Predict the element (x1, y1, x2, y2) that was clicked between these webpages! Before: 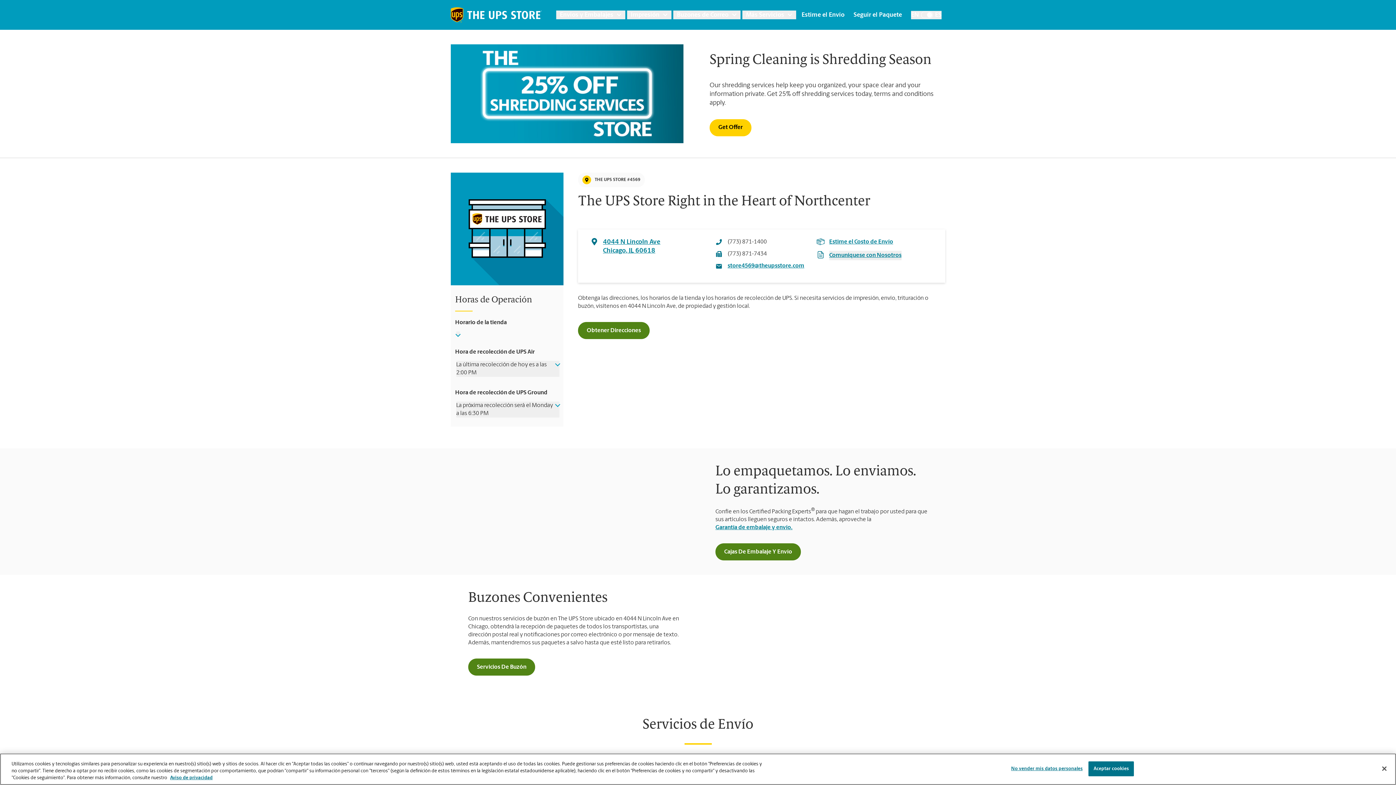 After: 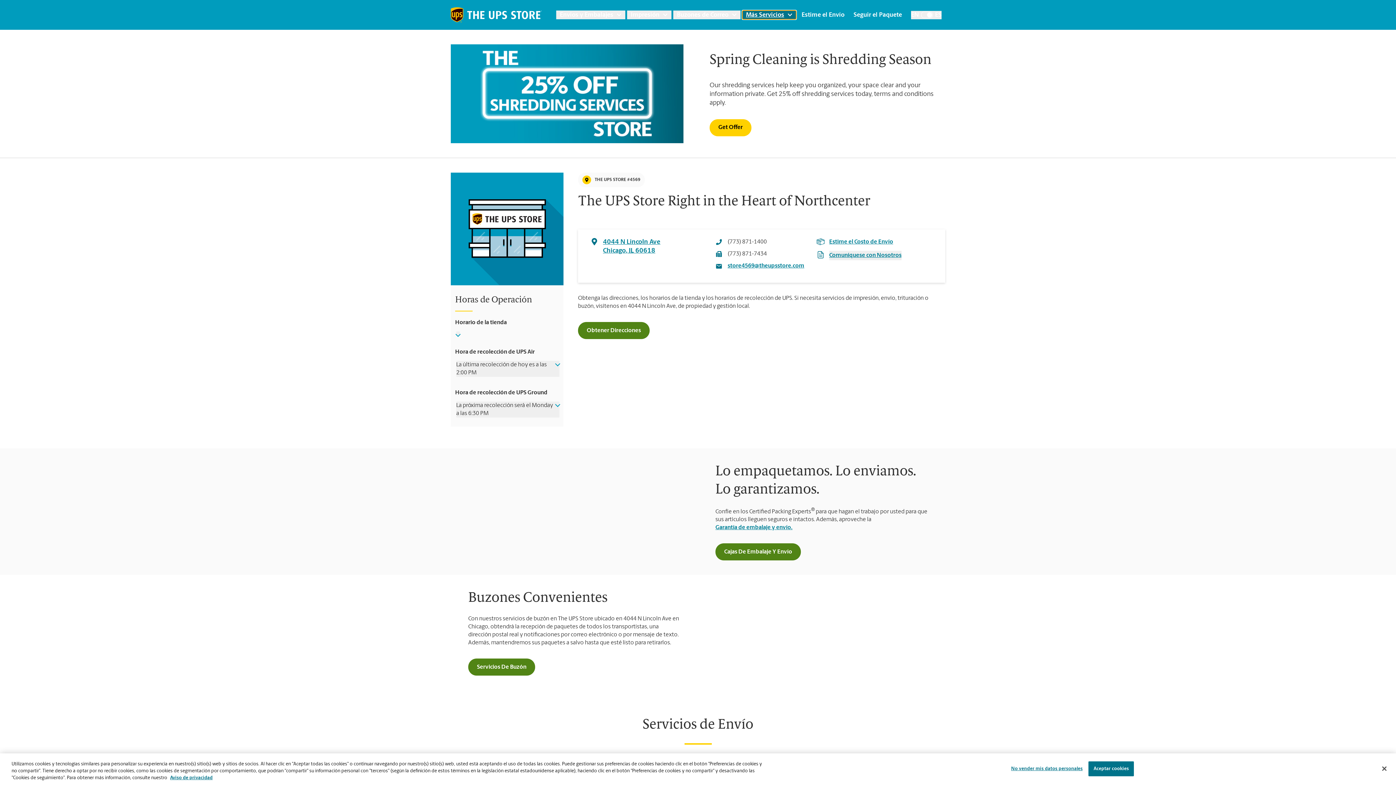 Action: label: Más Servicios bbox: (742, 10, 796, 19)